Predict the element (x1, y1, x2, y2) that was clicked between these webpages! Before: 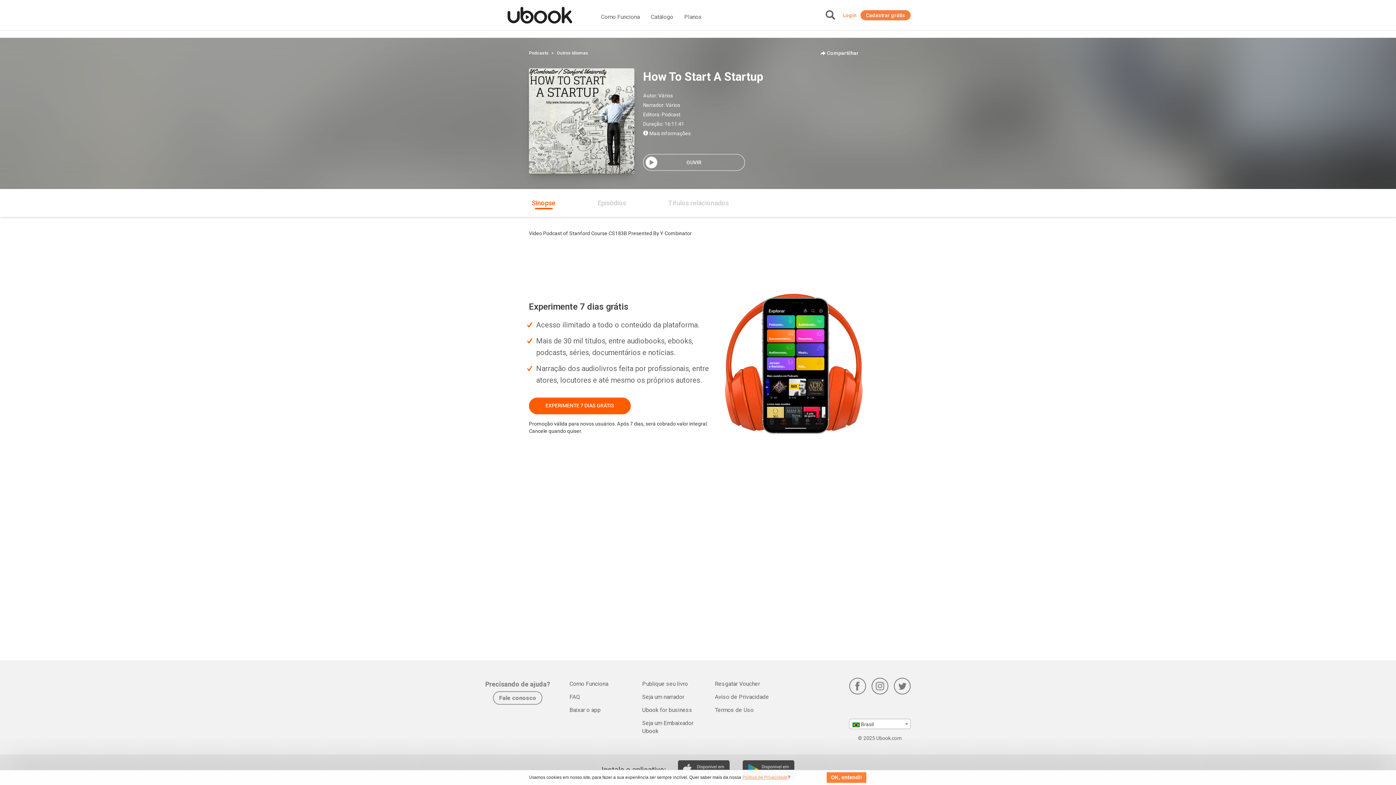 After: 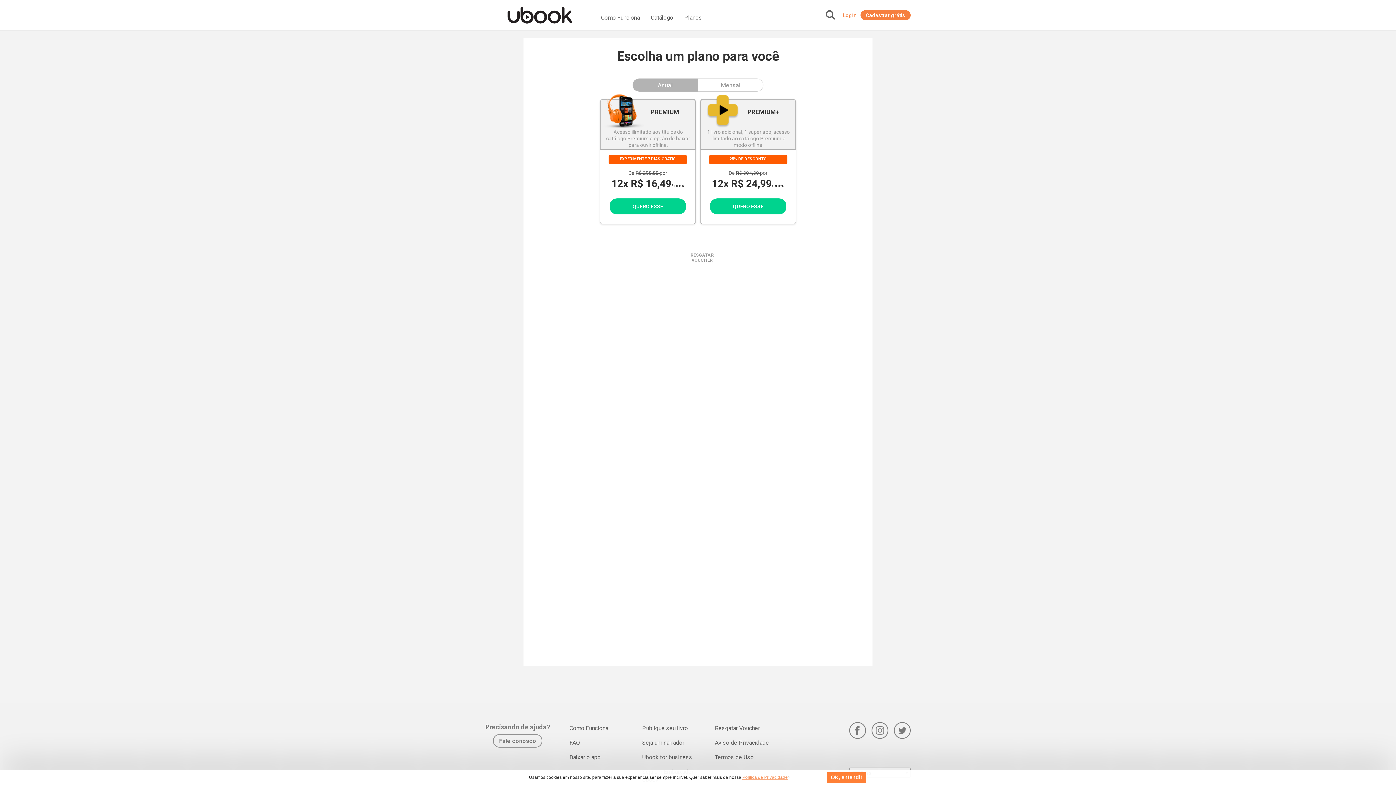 Action: label: Planos bbox: (684, 13, 713, 20)